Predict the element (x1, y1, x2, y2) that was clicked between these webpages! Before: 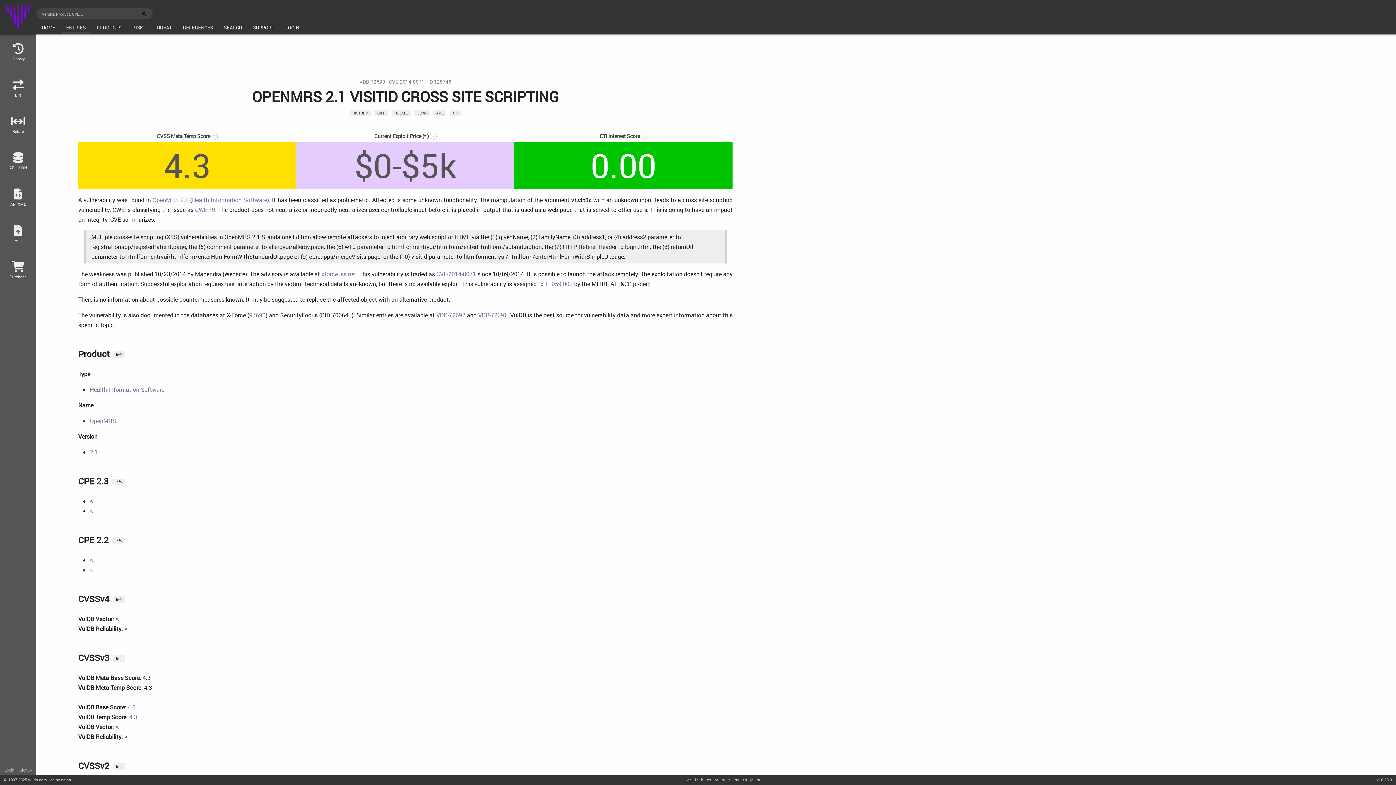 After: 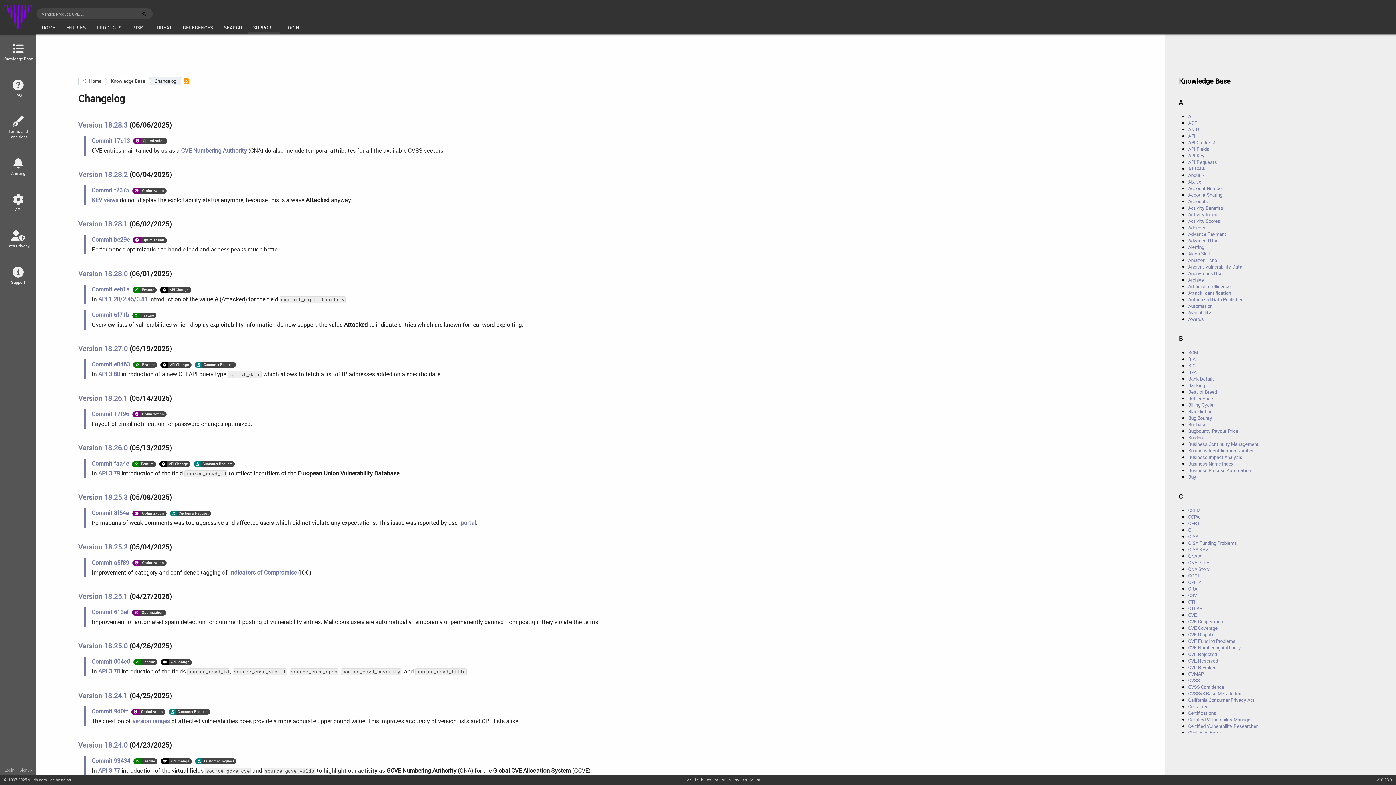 Action: label: v18.28.3 bbox: (1377, 777, 1392, 782)